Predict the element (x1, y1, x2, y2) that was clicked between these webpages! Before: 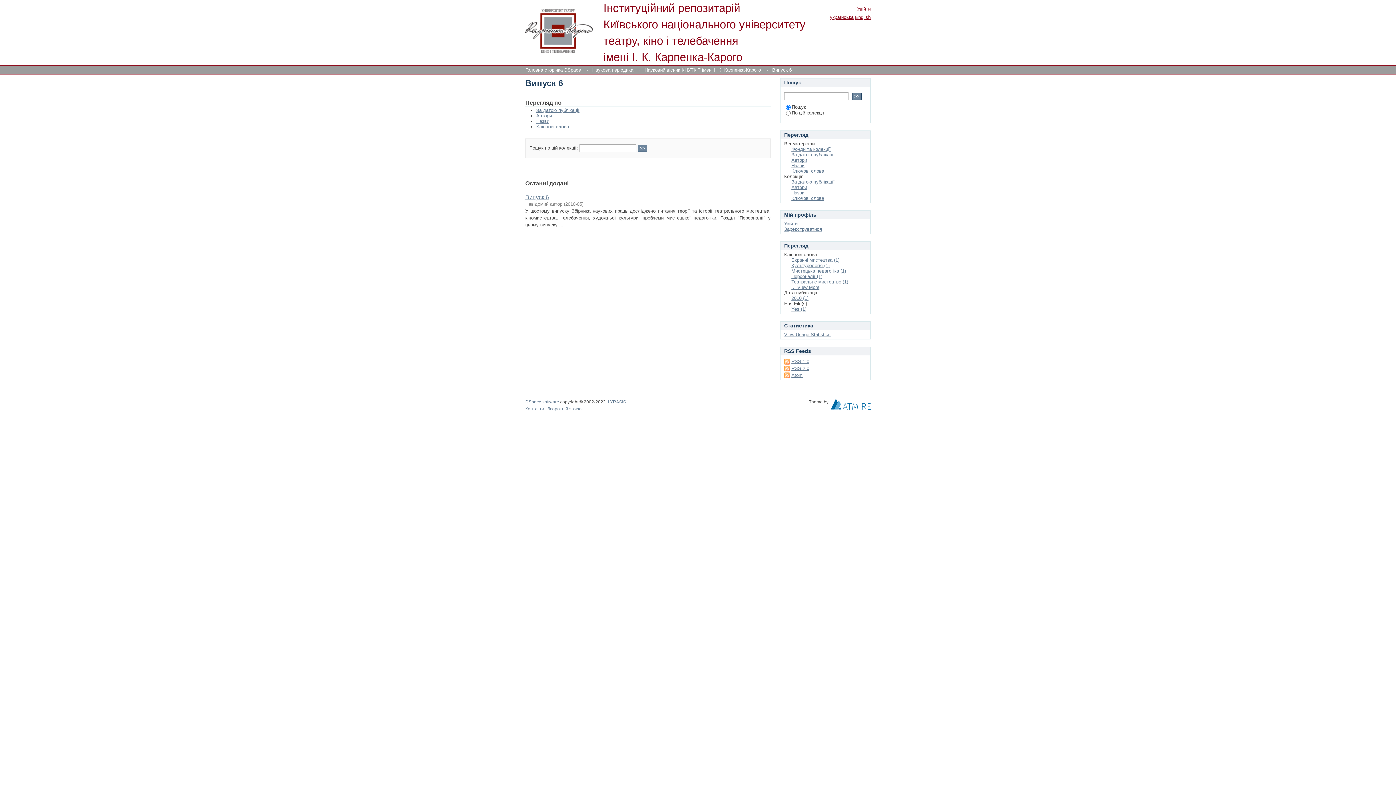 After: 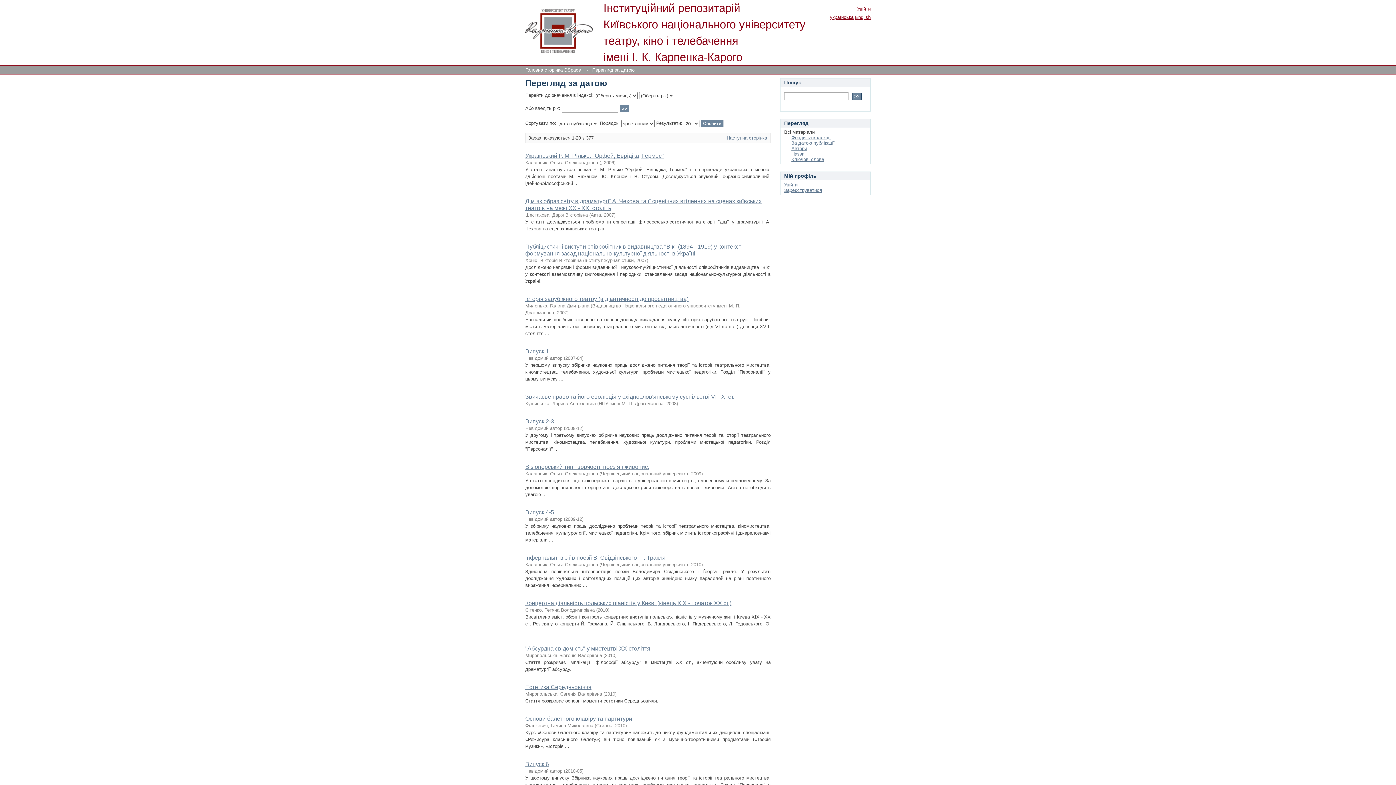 Action: bbox: (791, 152, 834, 157) label: За датою публікації